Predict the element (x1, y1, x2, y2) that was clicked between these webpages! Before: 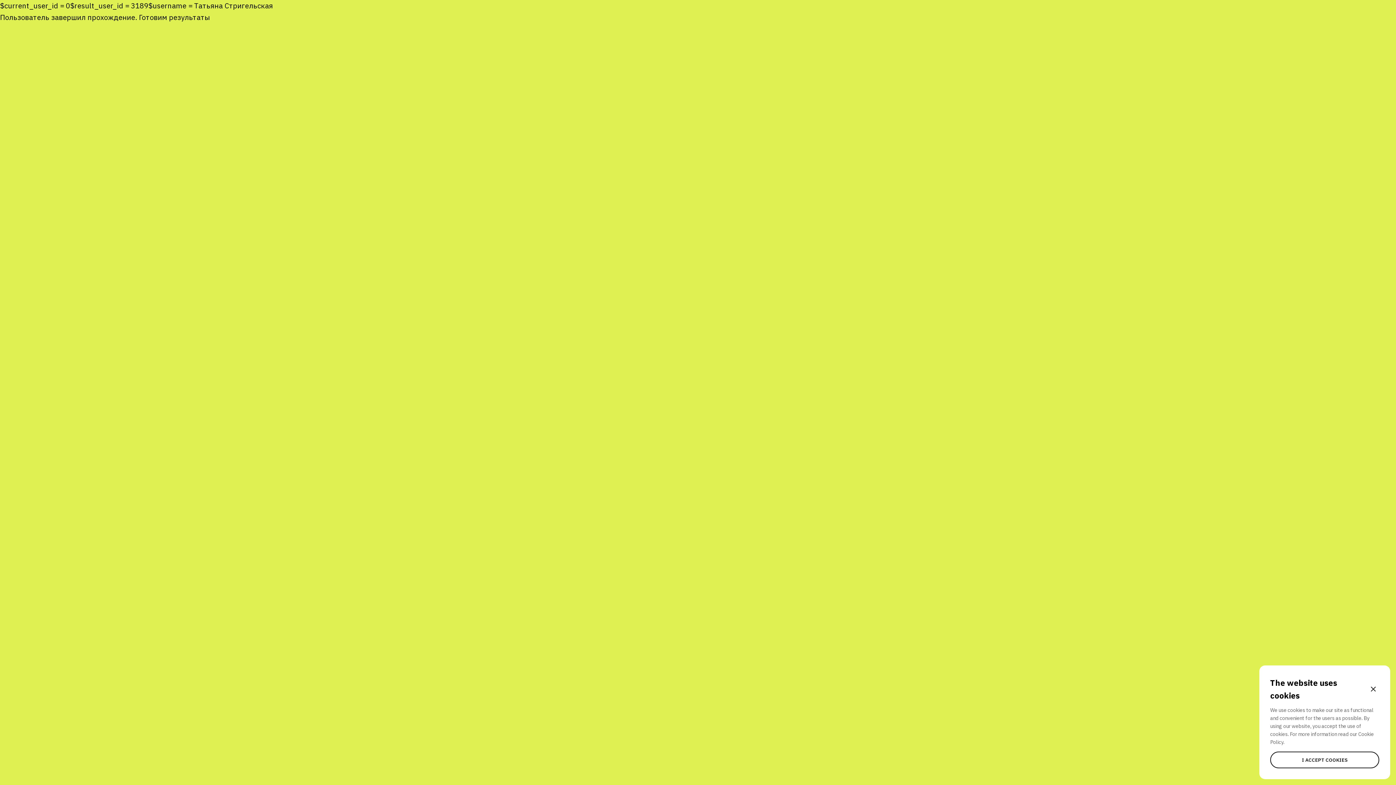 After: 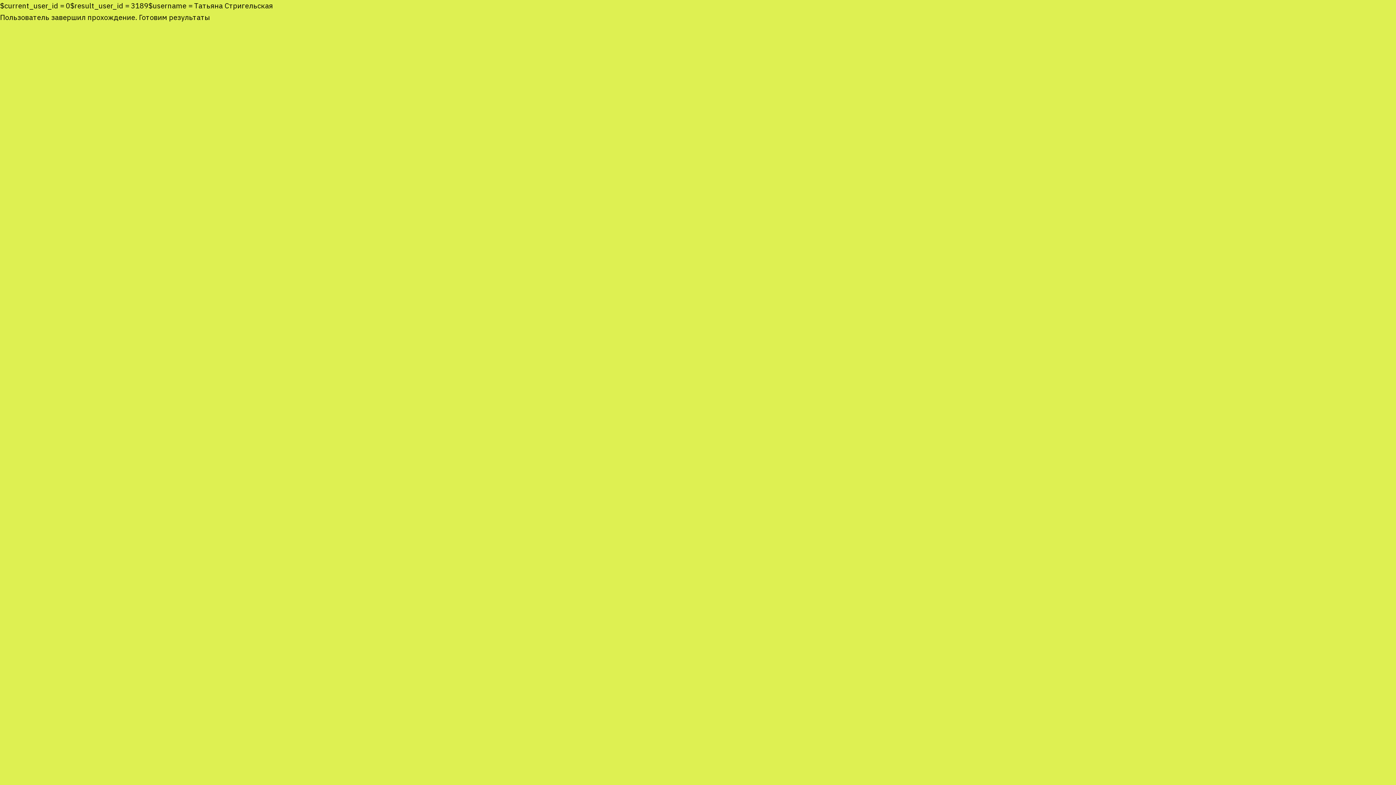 Action: bbox: (1367, 683, 1379, 695)